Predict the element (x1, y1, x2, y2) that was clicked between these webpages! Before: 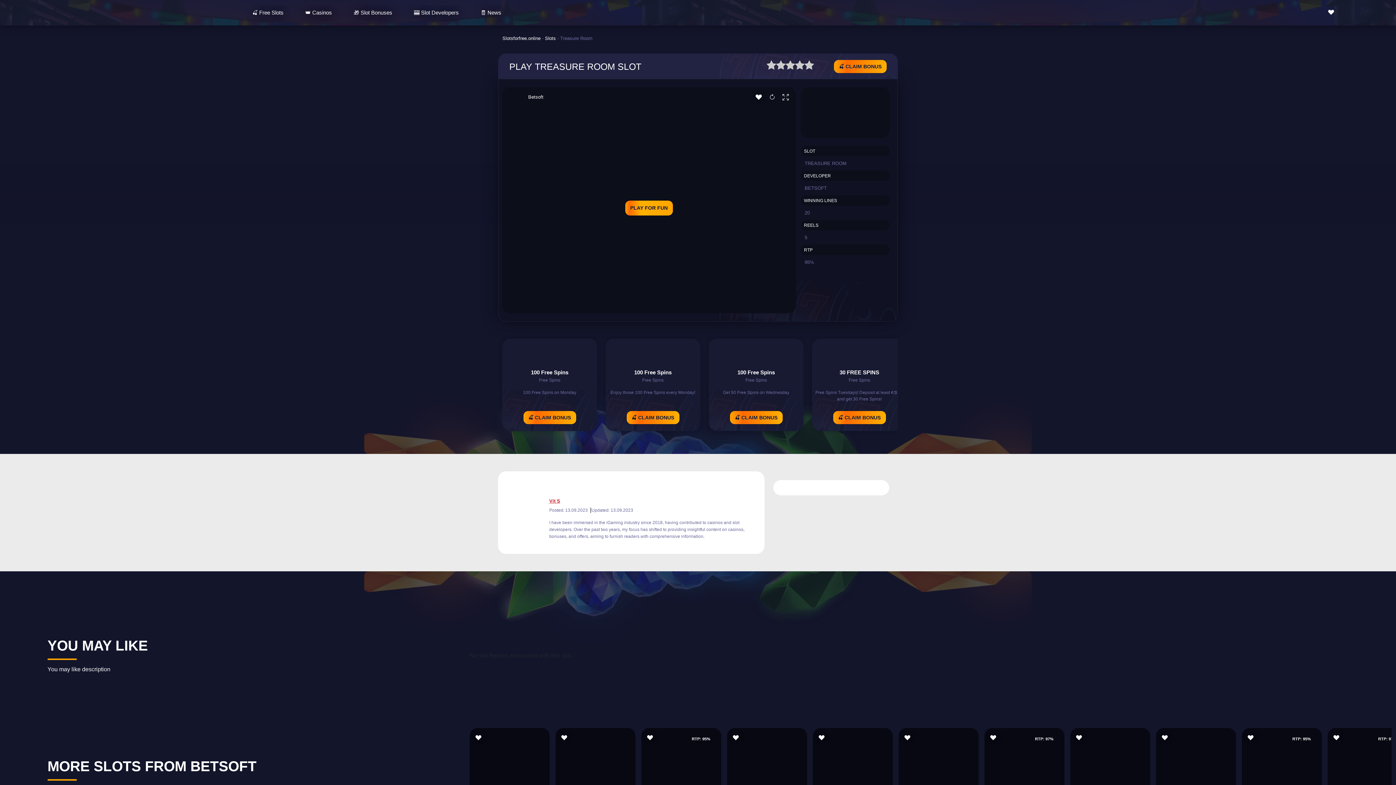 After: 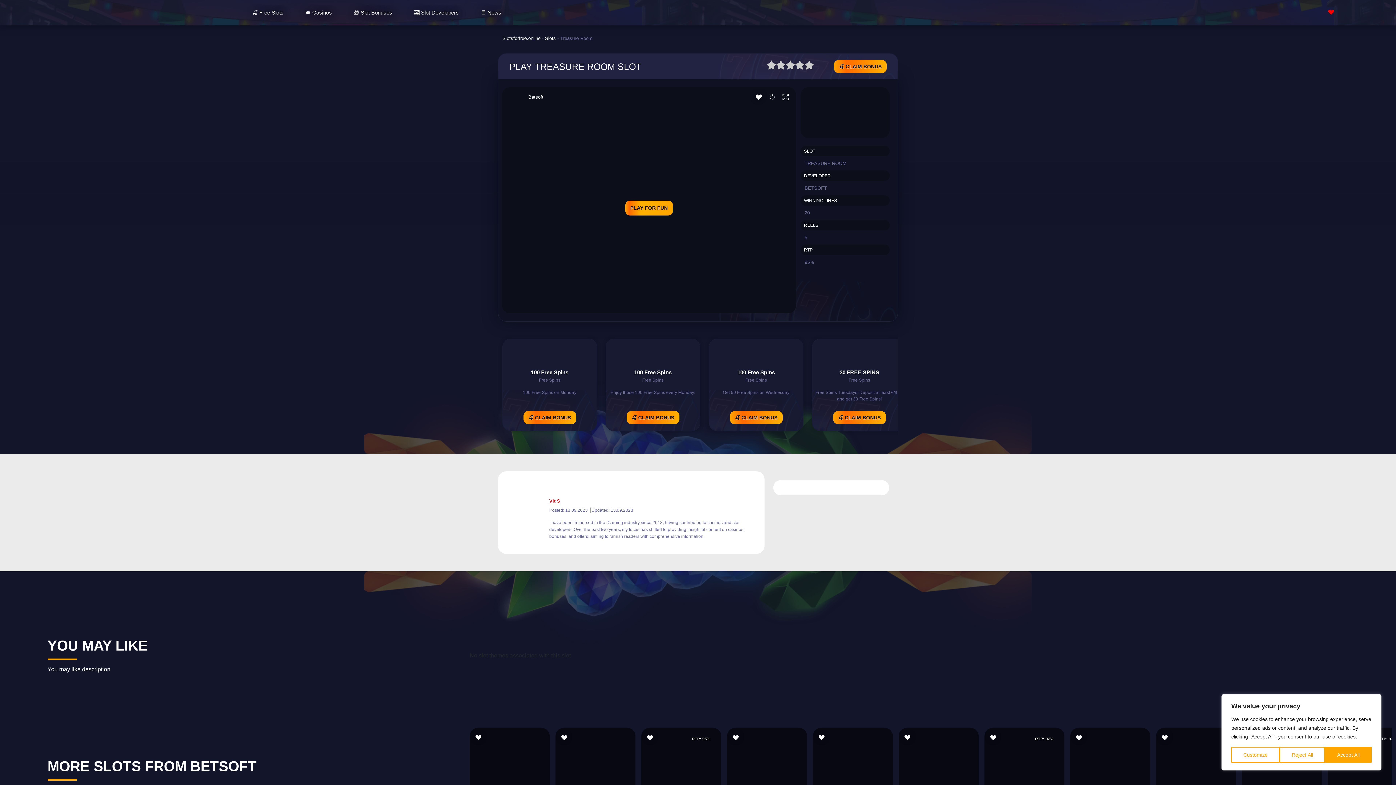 Action: label: Favorites bbox: (1328, 9, 1337, 15)